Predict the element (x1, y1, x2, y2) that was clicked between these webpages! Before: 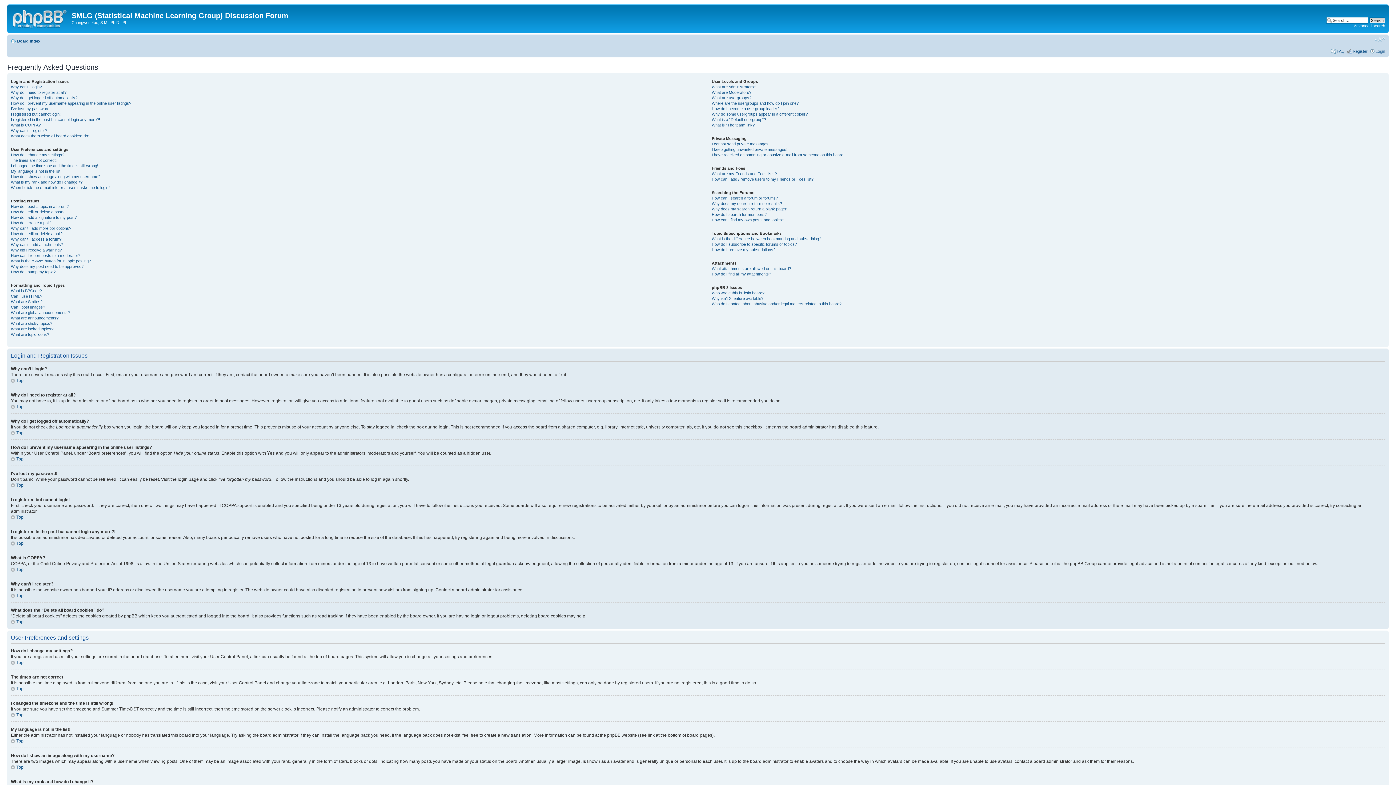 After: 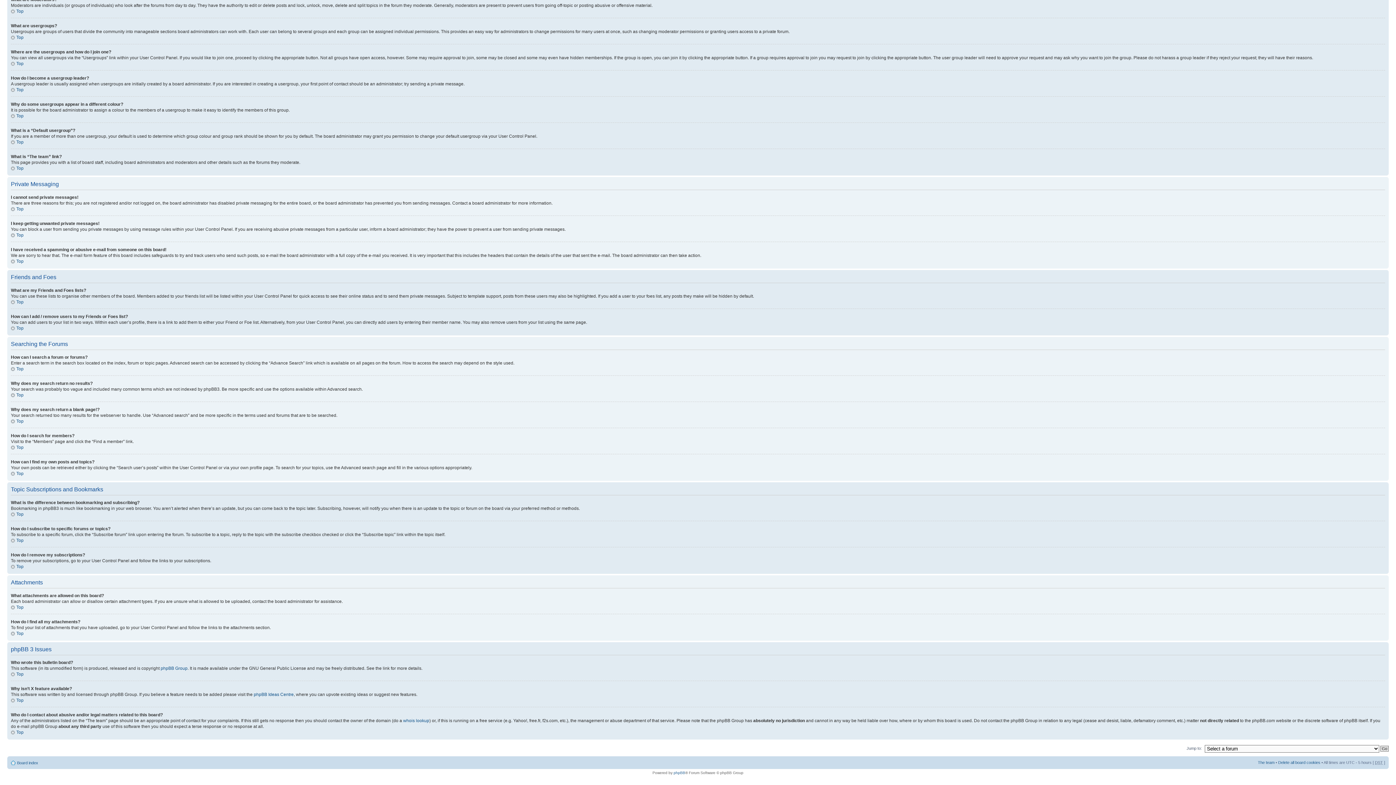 Action: label: How do I remove my subscriptions? bbox: (711, 247, 775, 251)